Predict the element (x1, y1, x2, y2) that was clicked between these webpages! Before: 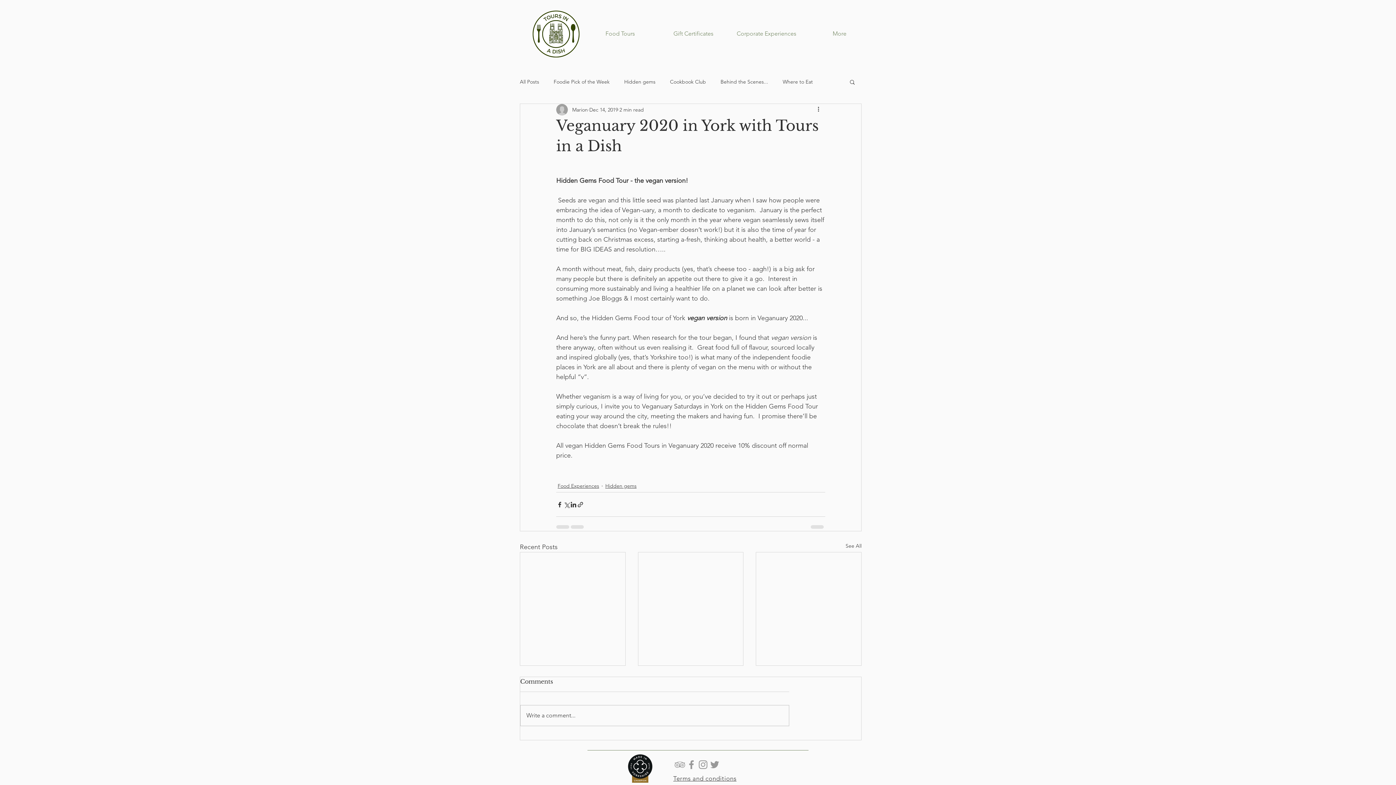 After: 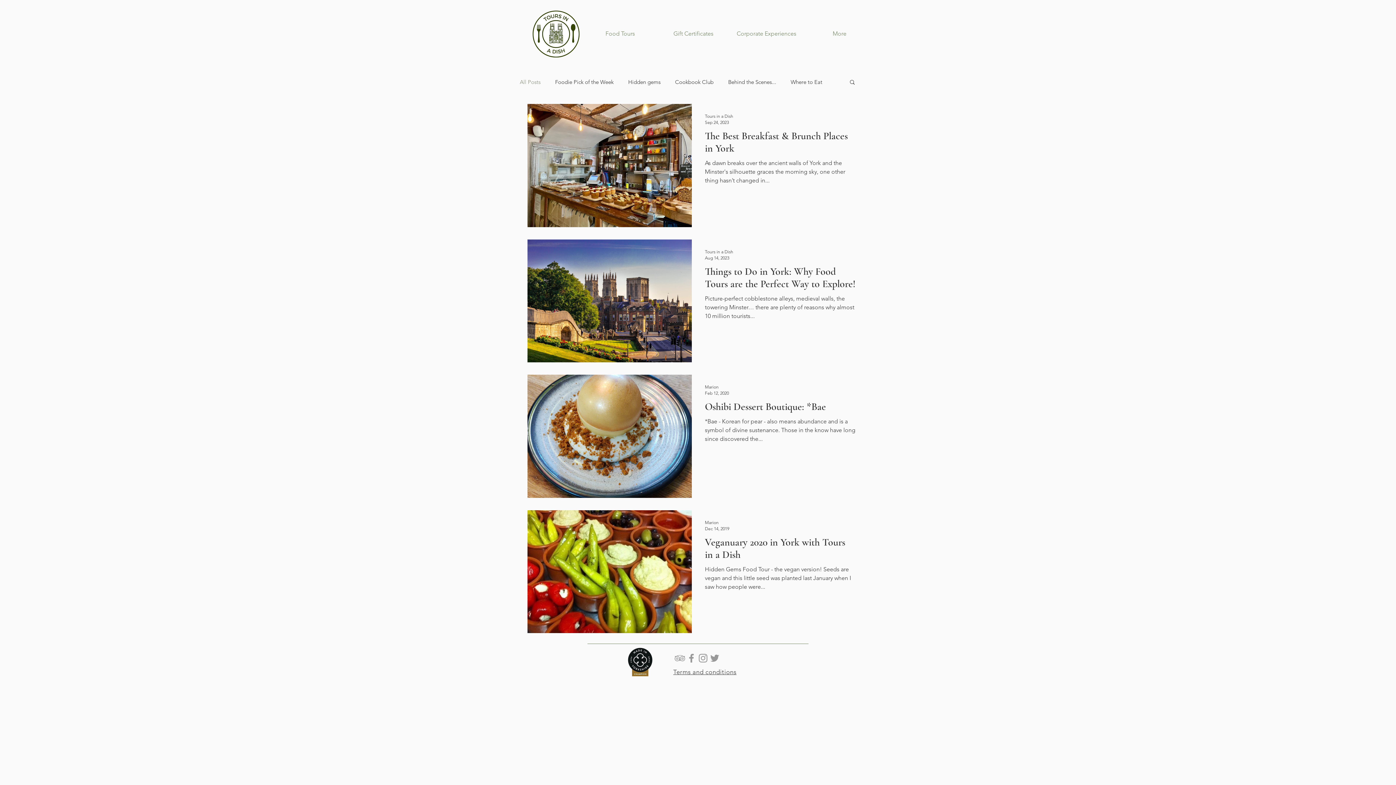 Action: label: See All bbox: (845, 542, 861, 552)